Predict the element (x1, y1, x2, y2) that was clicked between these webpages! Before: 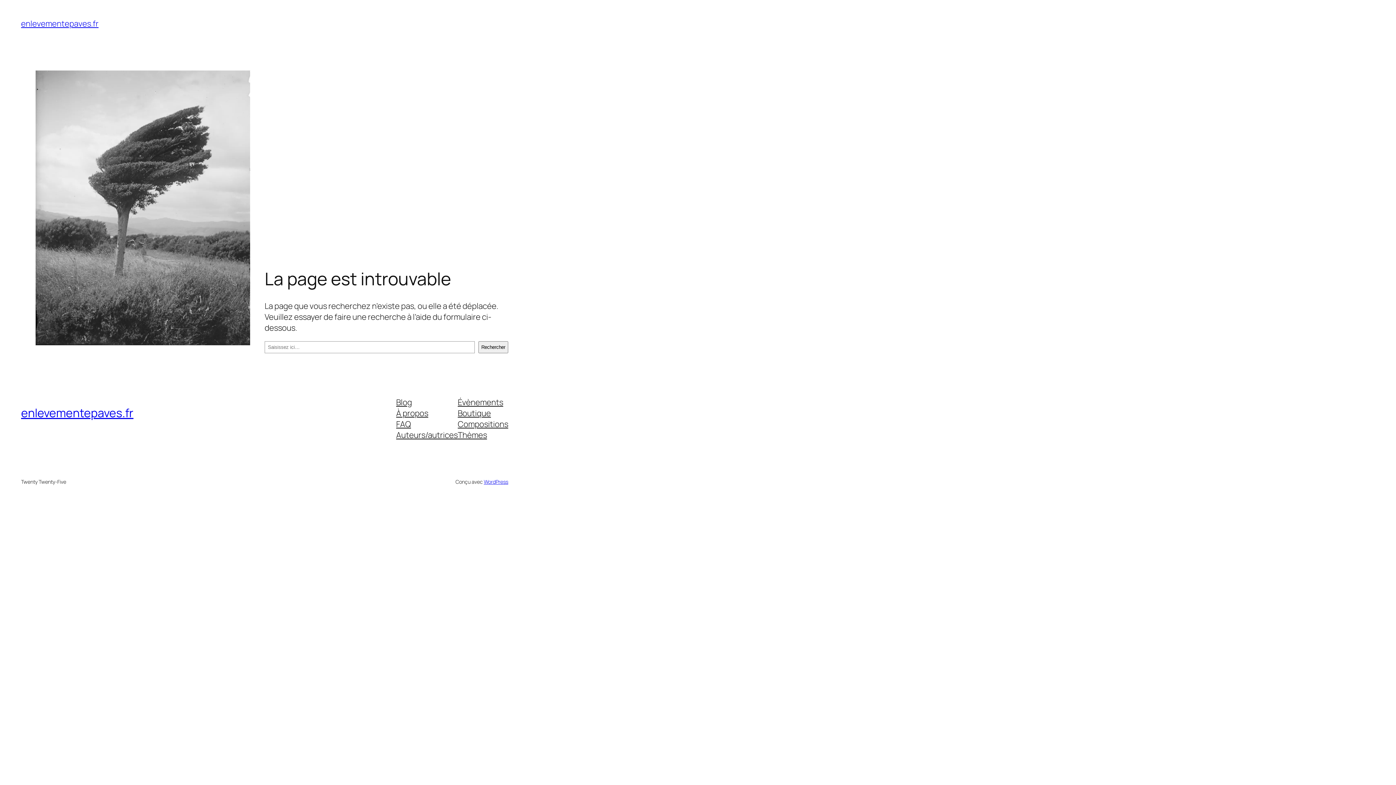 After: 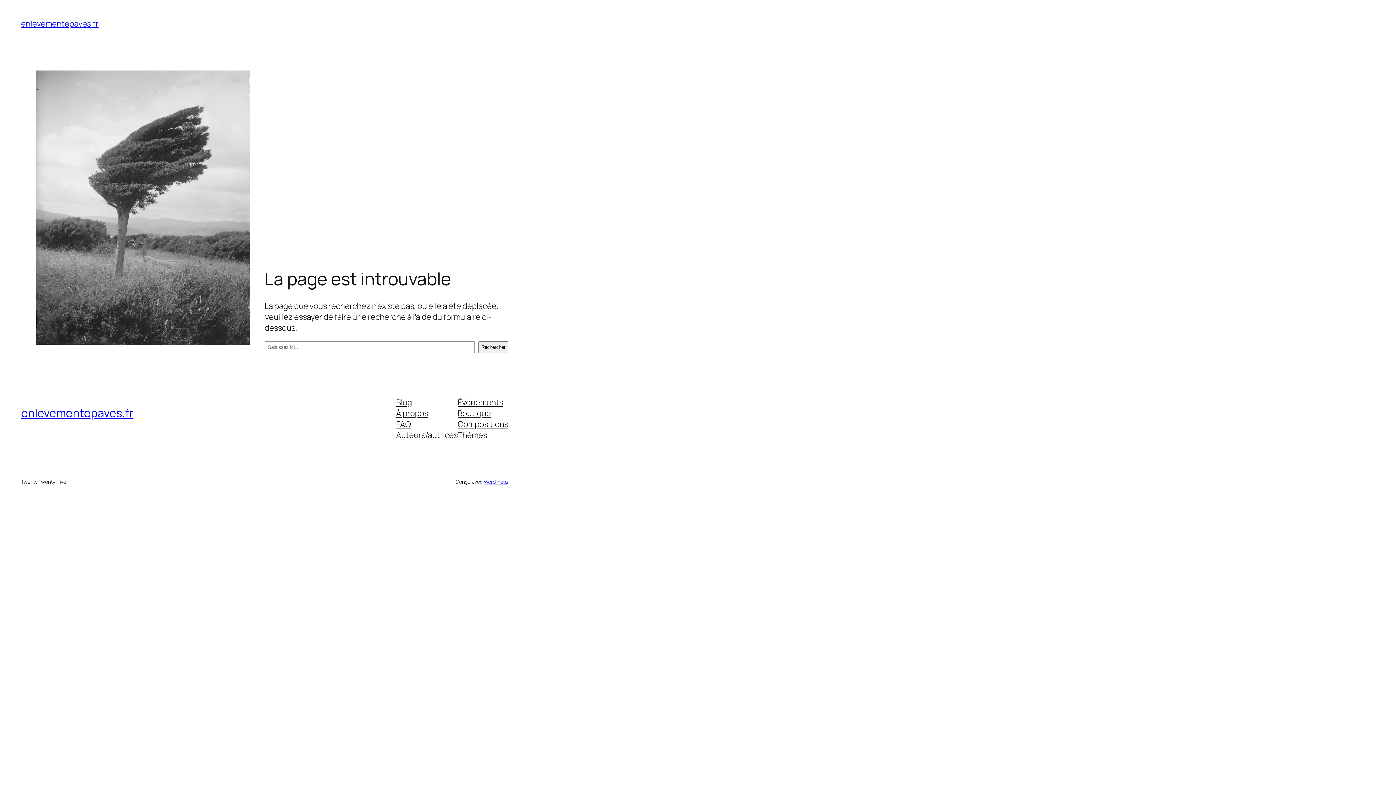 Action: bbox: (396, 407, 428, 418) label: À propos